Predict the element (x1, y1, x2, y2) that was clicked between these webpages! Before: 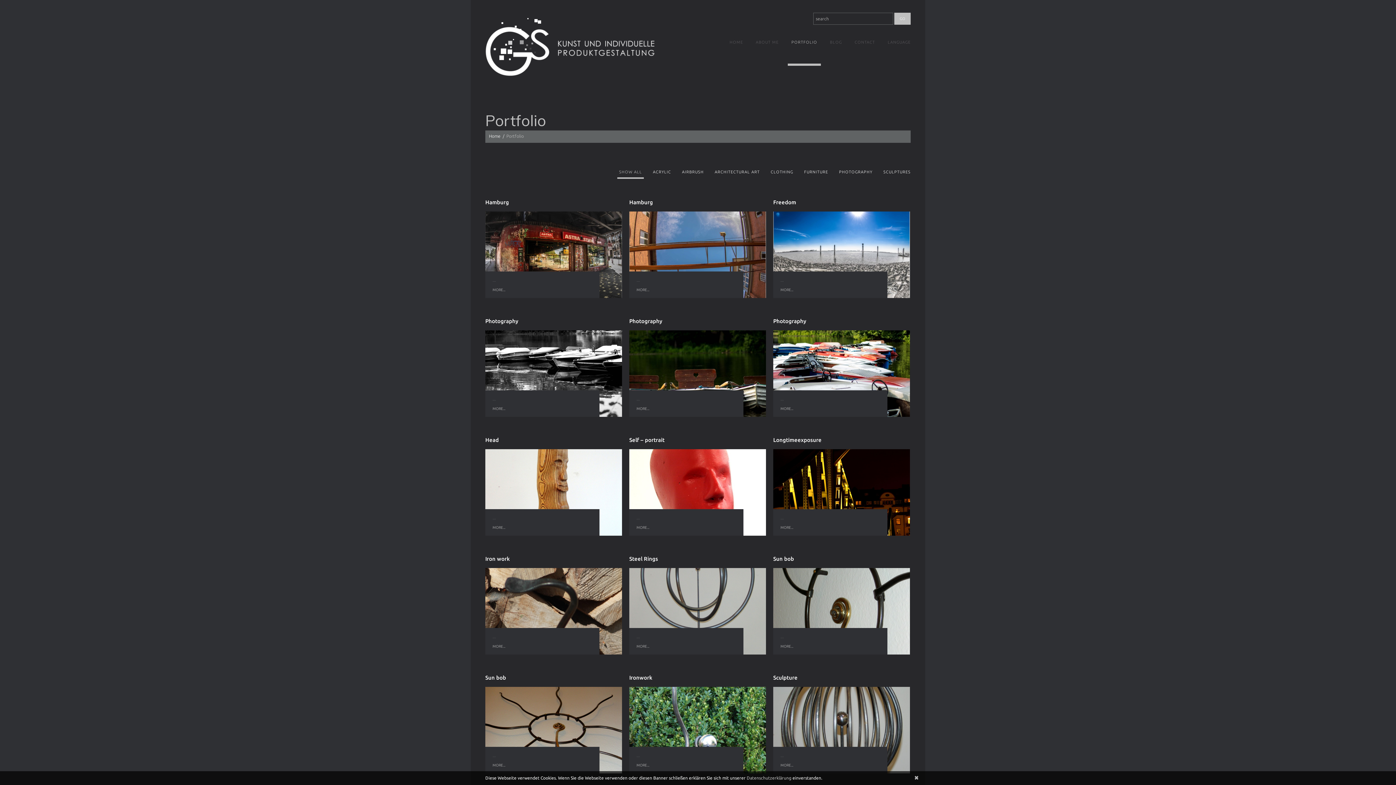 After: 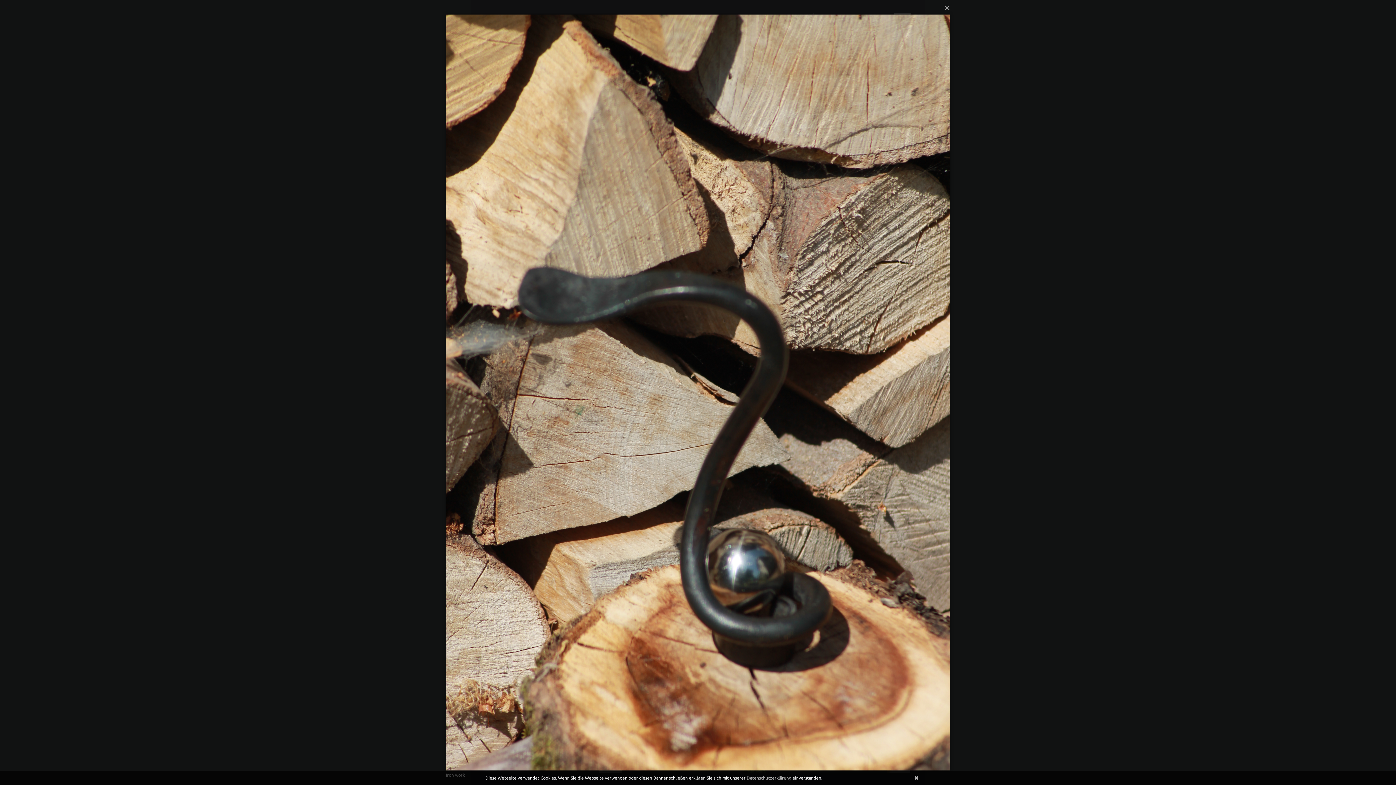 Action: bbox: (485, 568, 622, 654)